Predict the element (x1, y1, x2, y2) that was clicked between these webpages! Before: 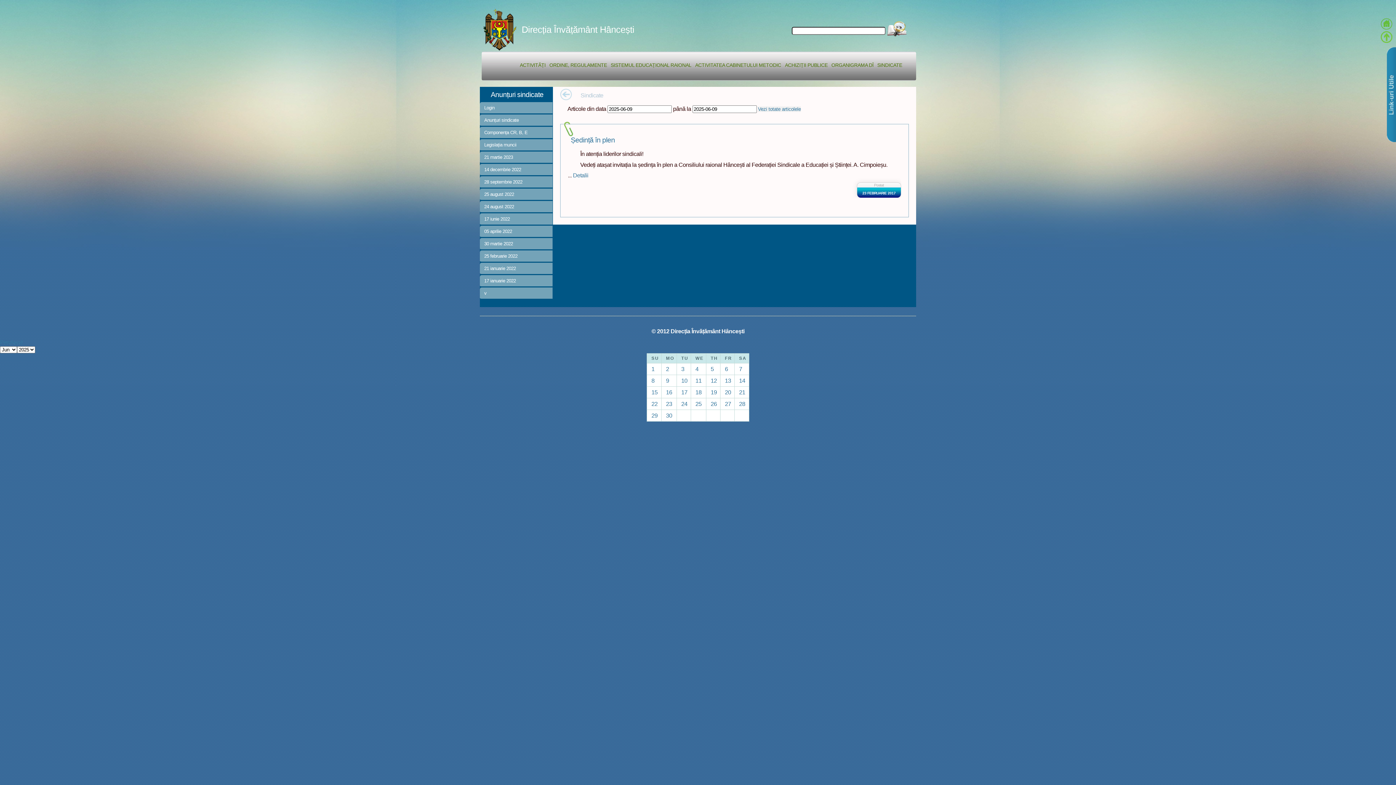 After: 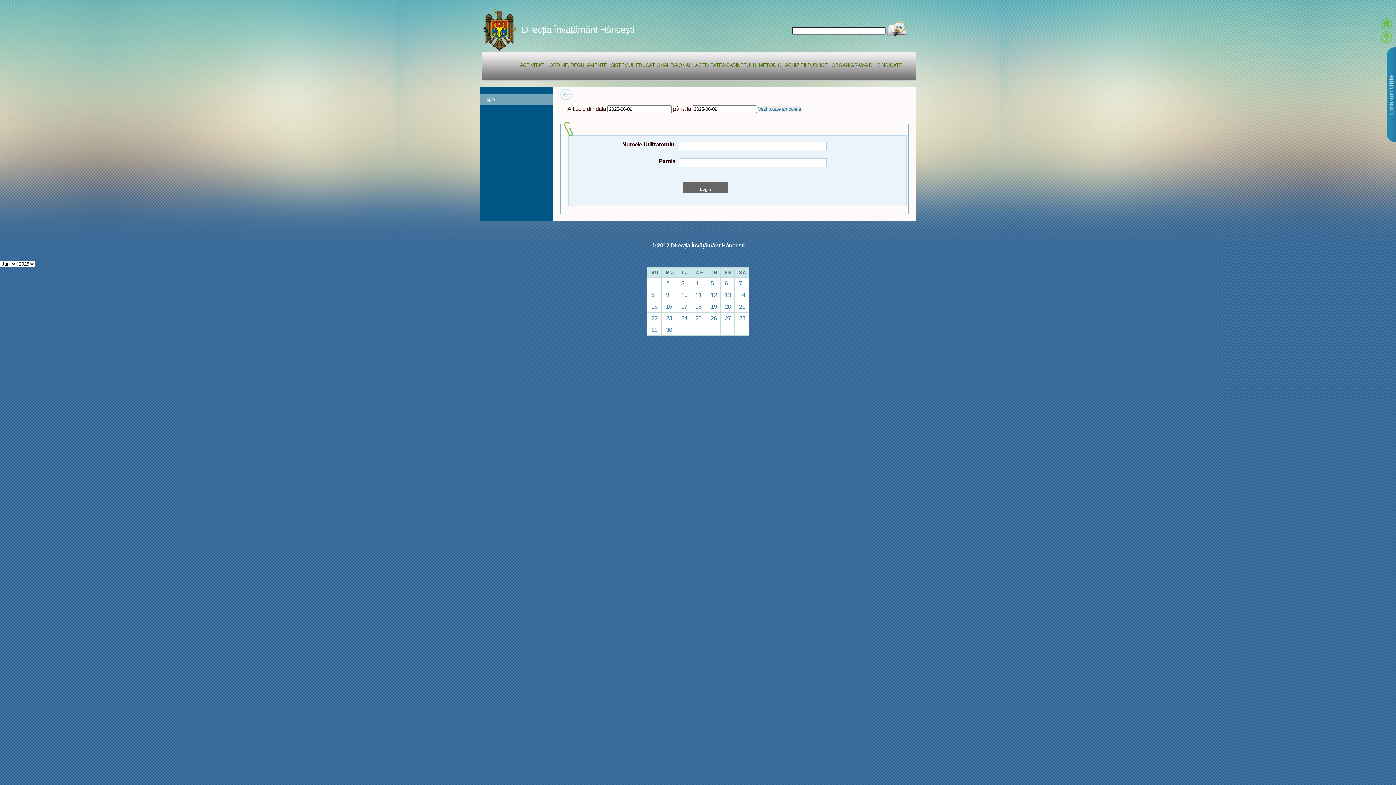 Action: label: Login bbox: (480, 102, 552, 114)